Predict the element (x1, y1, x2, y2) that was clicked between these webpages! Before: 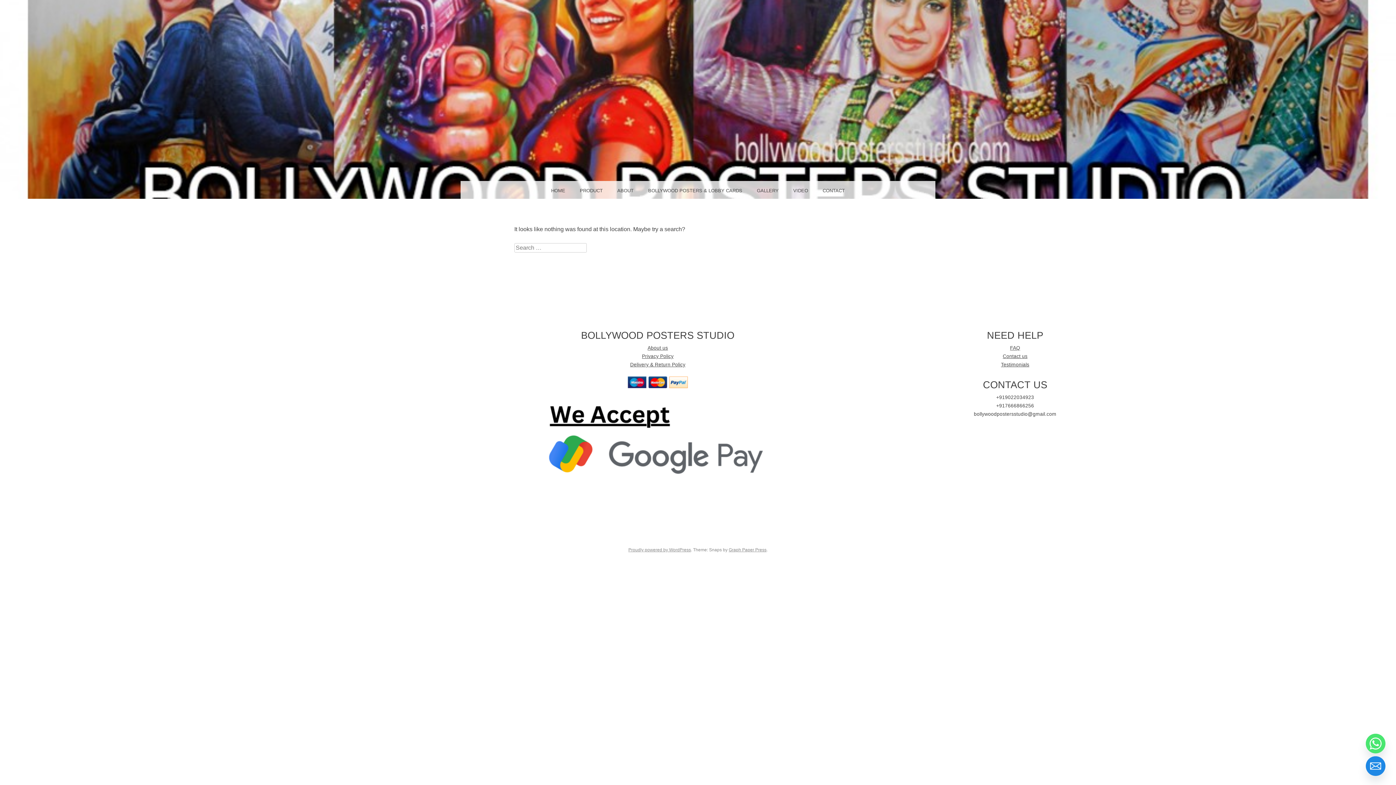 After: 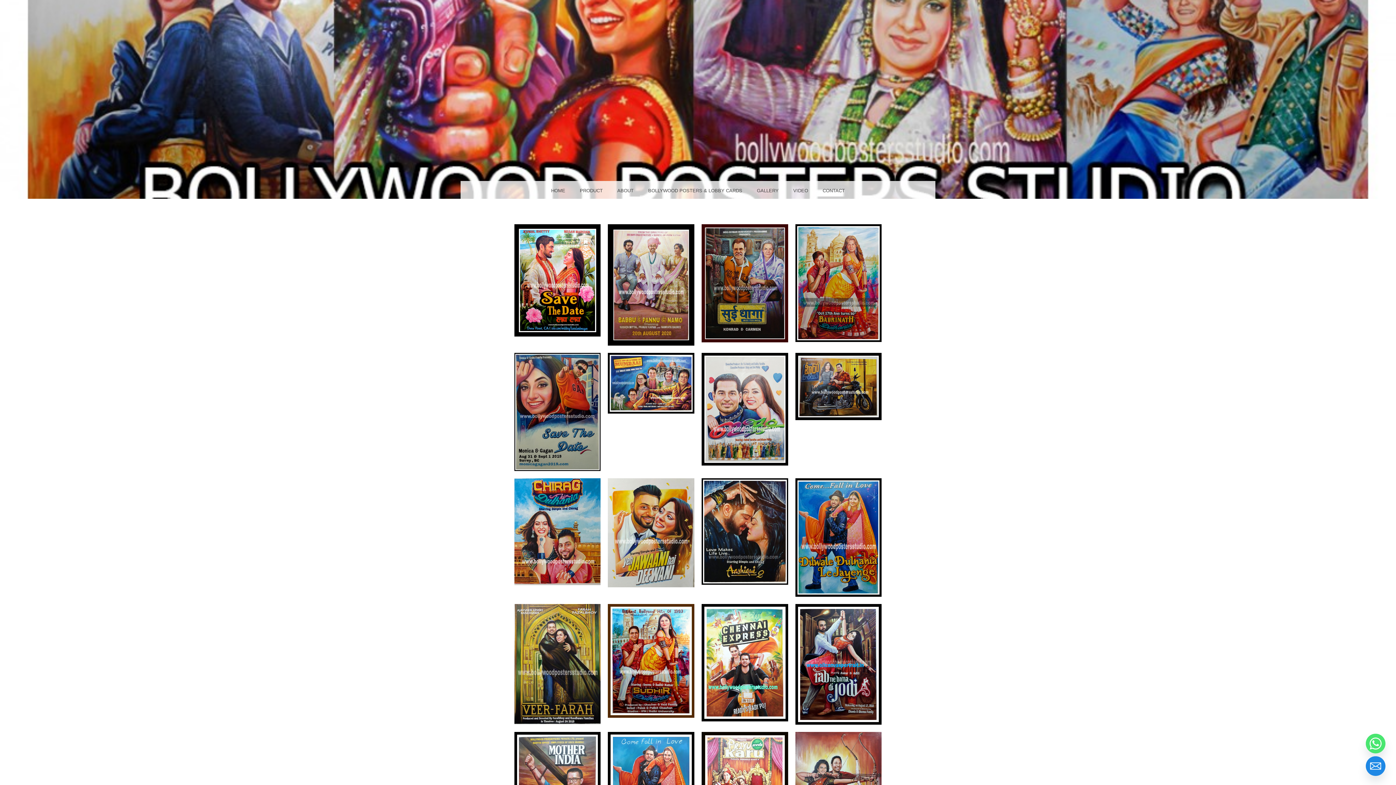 Action: bbox: (544, 181, 572, 198) label: HOME